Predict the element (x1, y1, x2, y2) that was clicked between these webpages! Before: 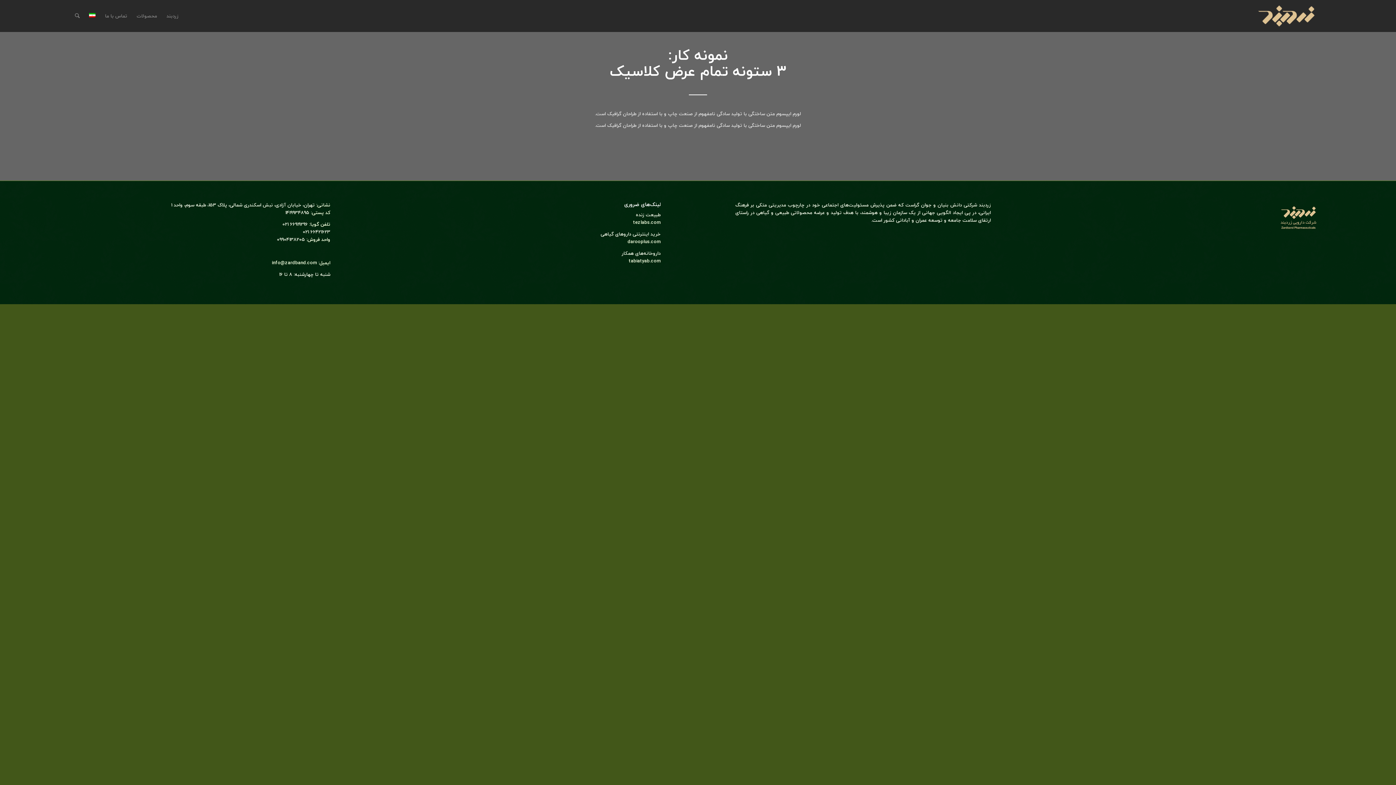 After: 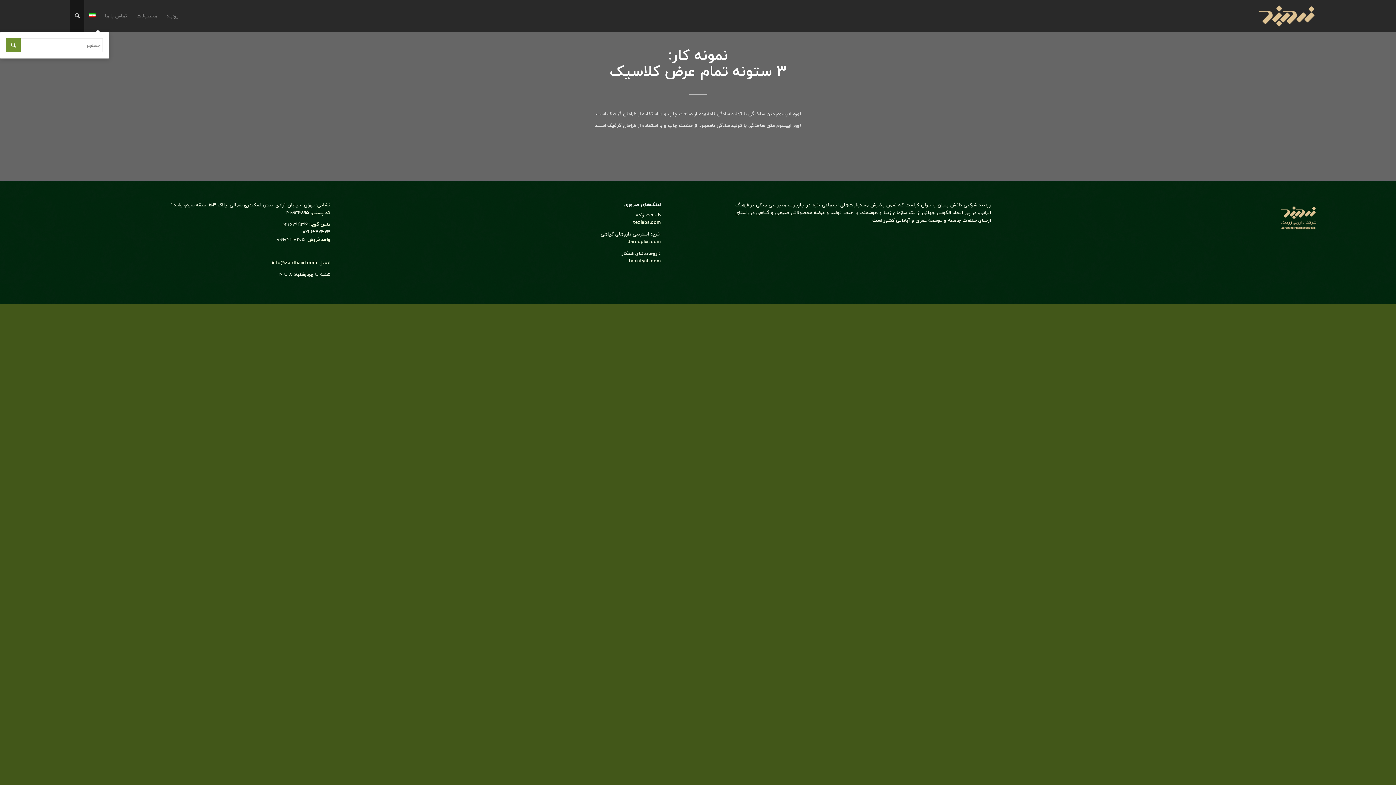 Action: label: جستجو bbox: (70, 0, 84, 32)